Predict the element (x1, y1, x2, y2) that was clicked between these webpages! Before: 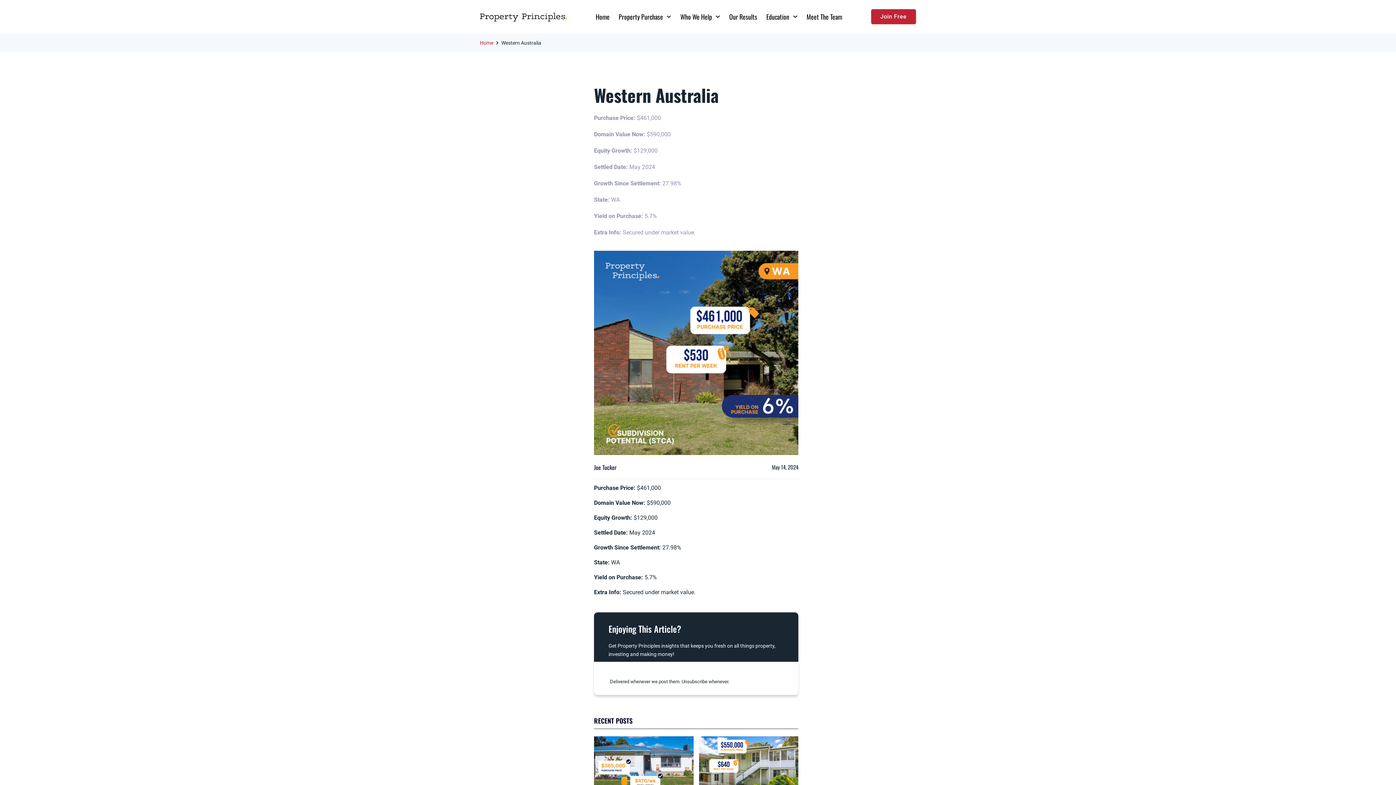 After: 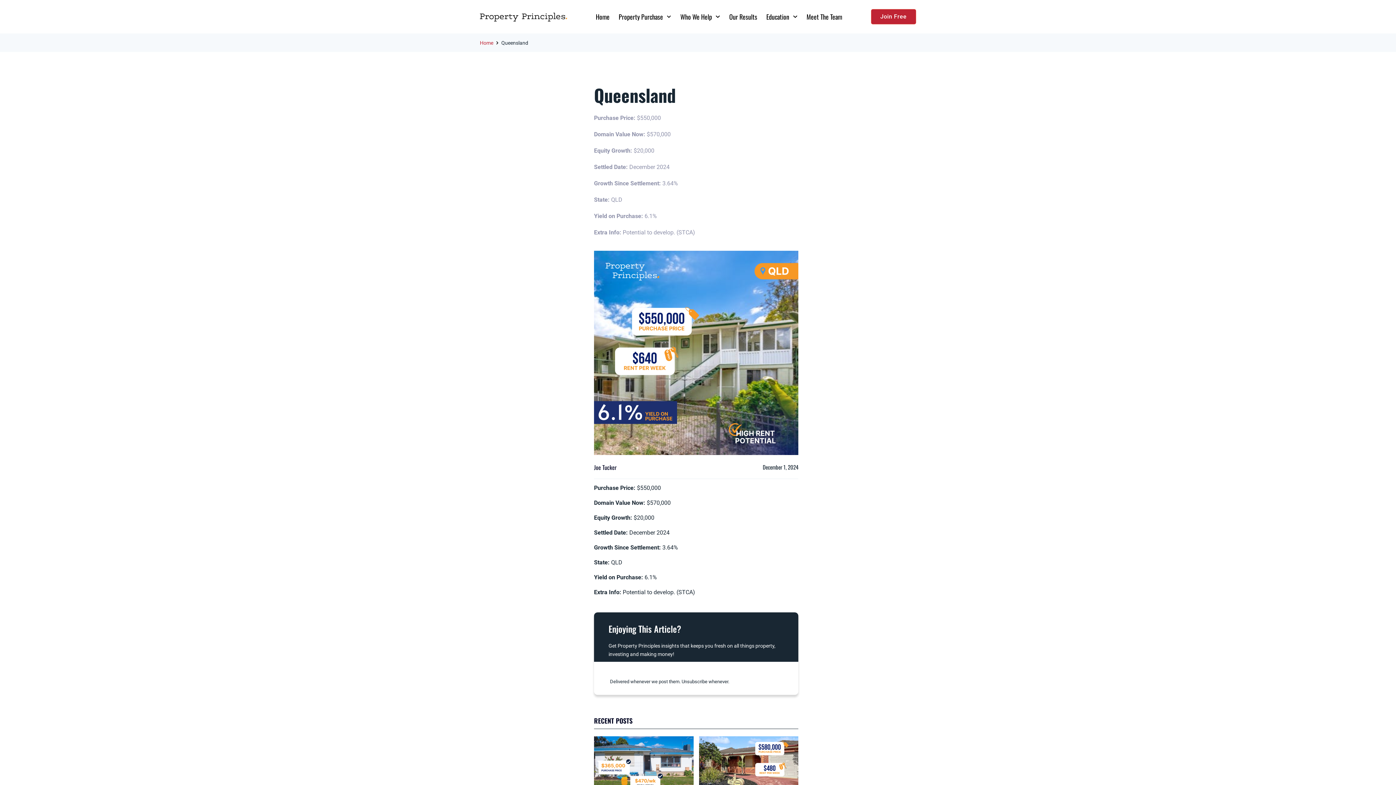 Action: bbox: (699, 736, 798, 787)